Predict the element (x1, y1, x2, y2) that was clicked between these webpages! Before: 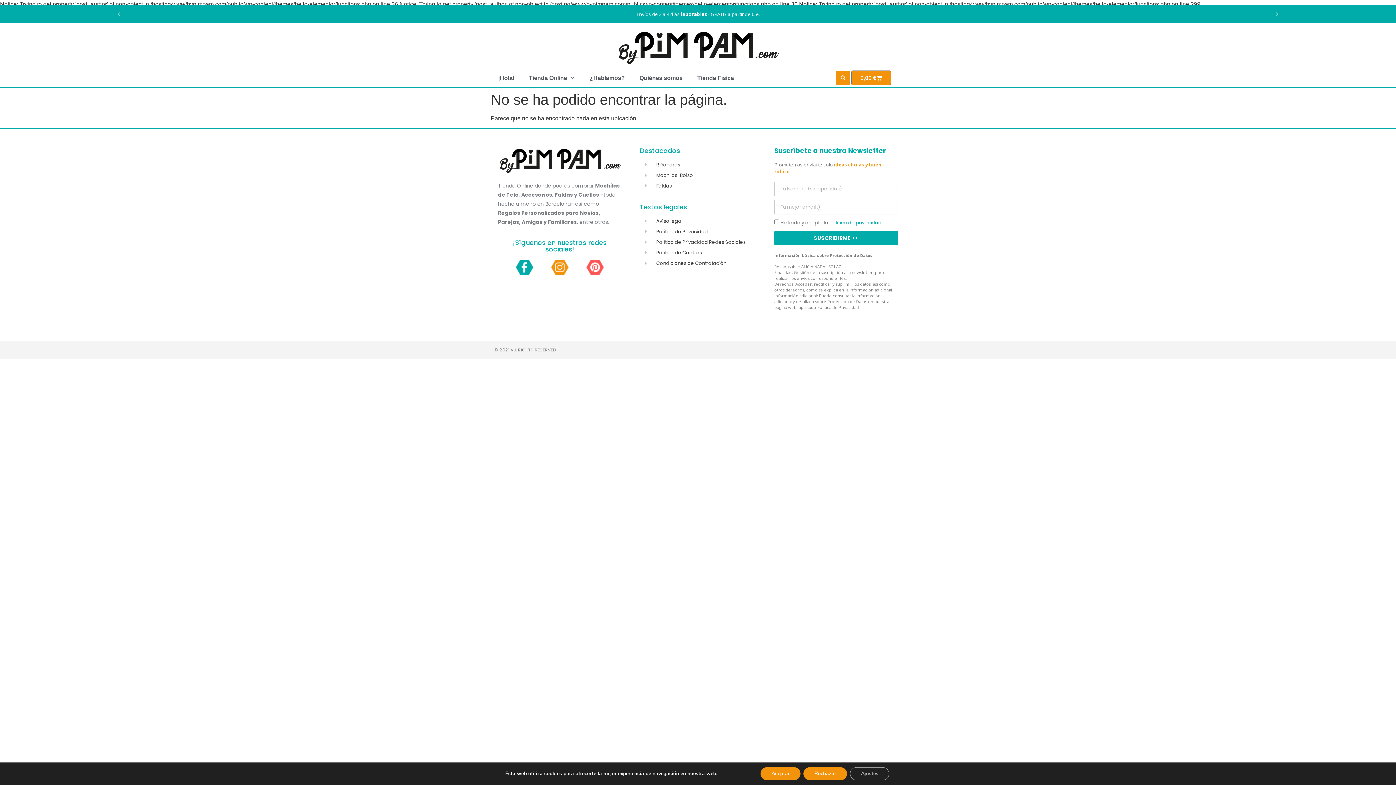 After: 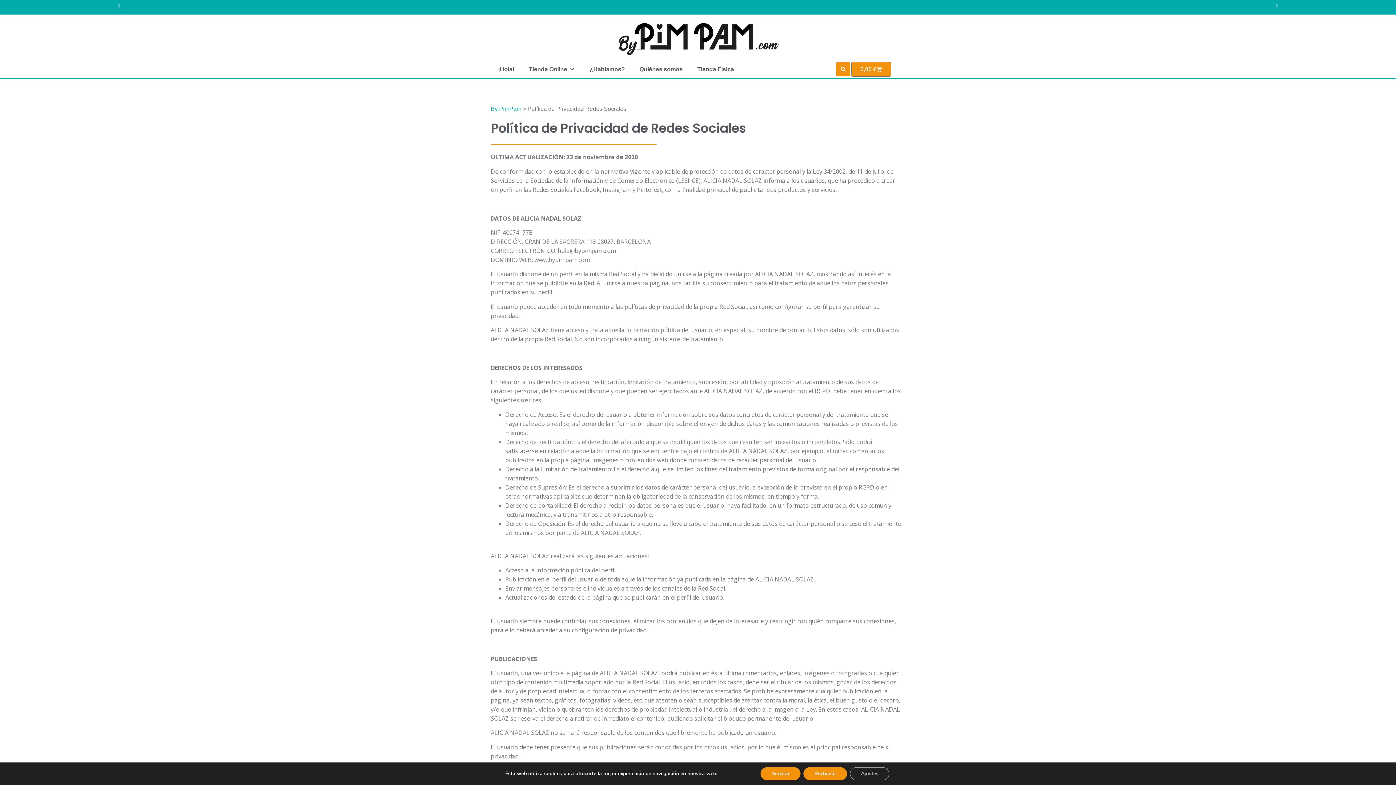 Action: label: Política de Privacidad Redes Sociales bbox: (645, 238, 759, 245)